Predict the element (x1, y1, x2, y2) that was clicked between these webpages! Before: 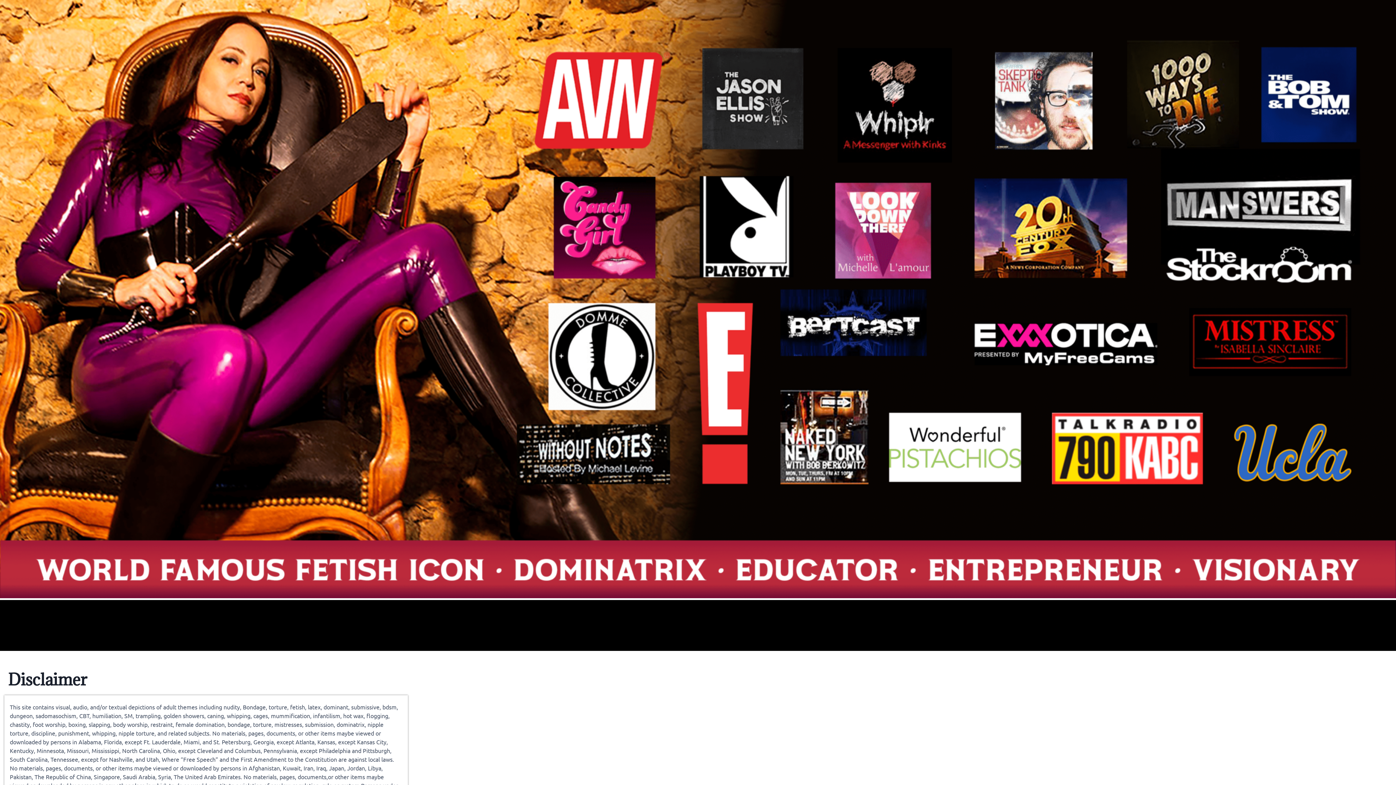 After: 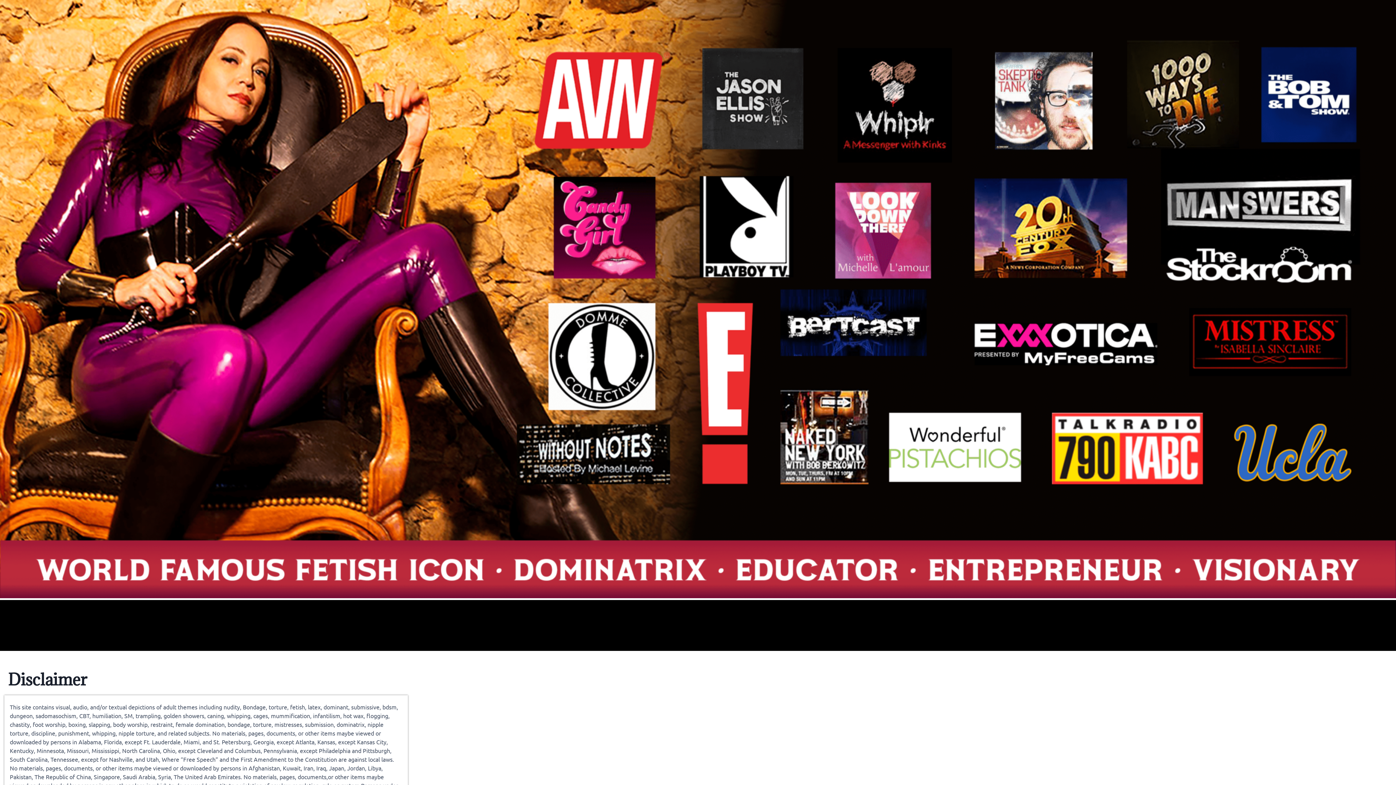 Action: bbox: (0, 592, 1396, 599)